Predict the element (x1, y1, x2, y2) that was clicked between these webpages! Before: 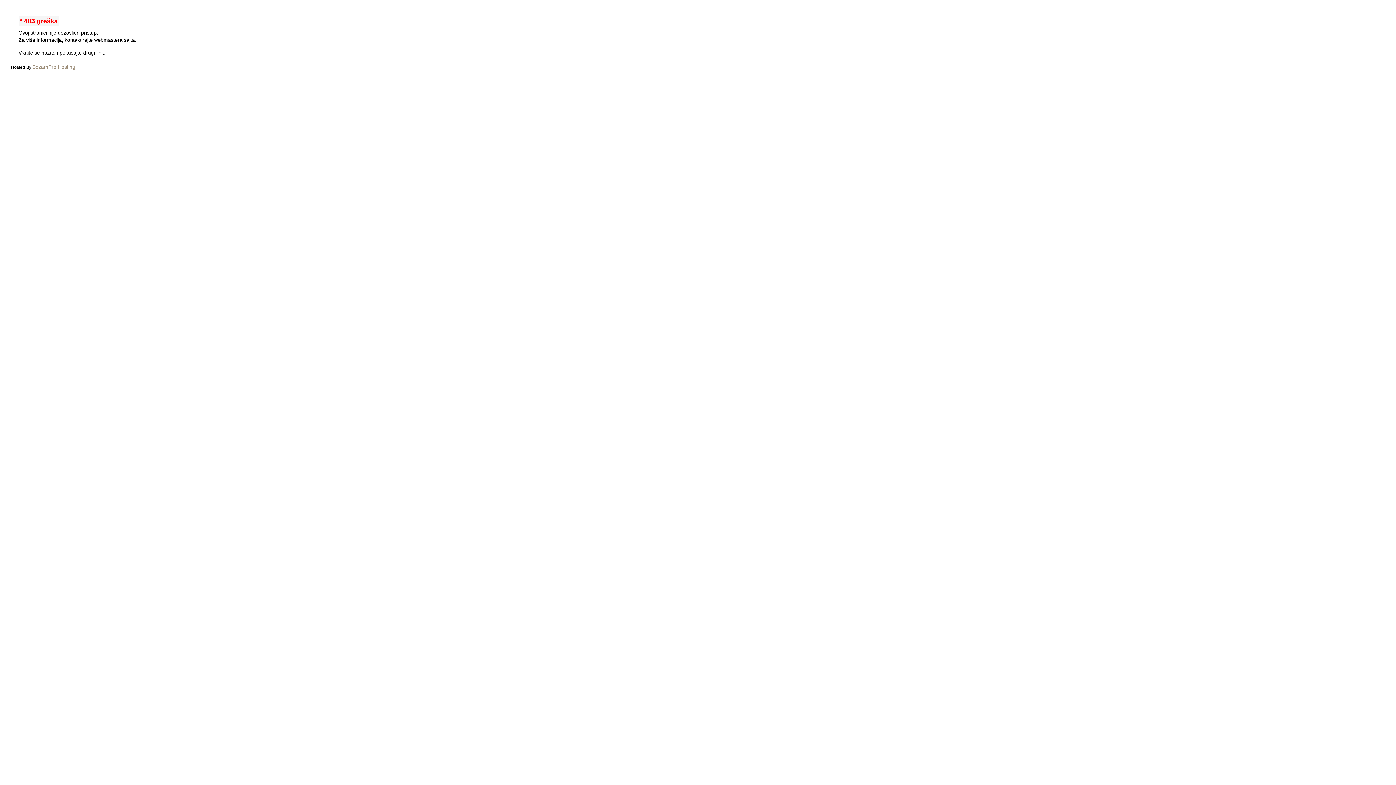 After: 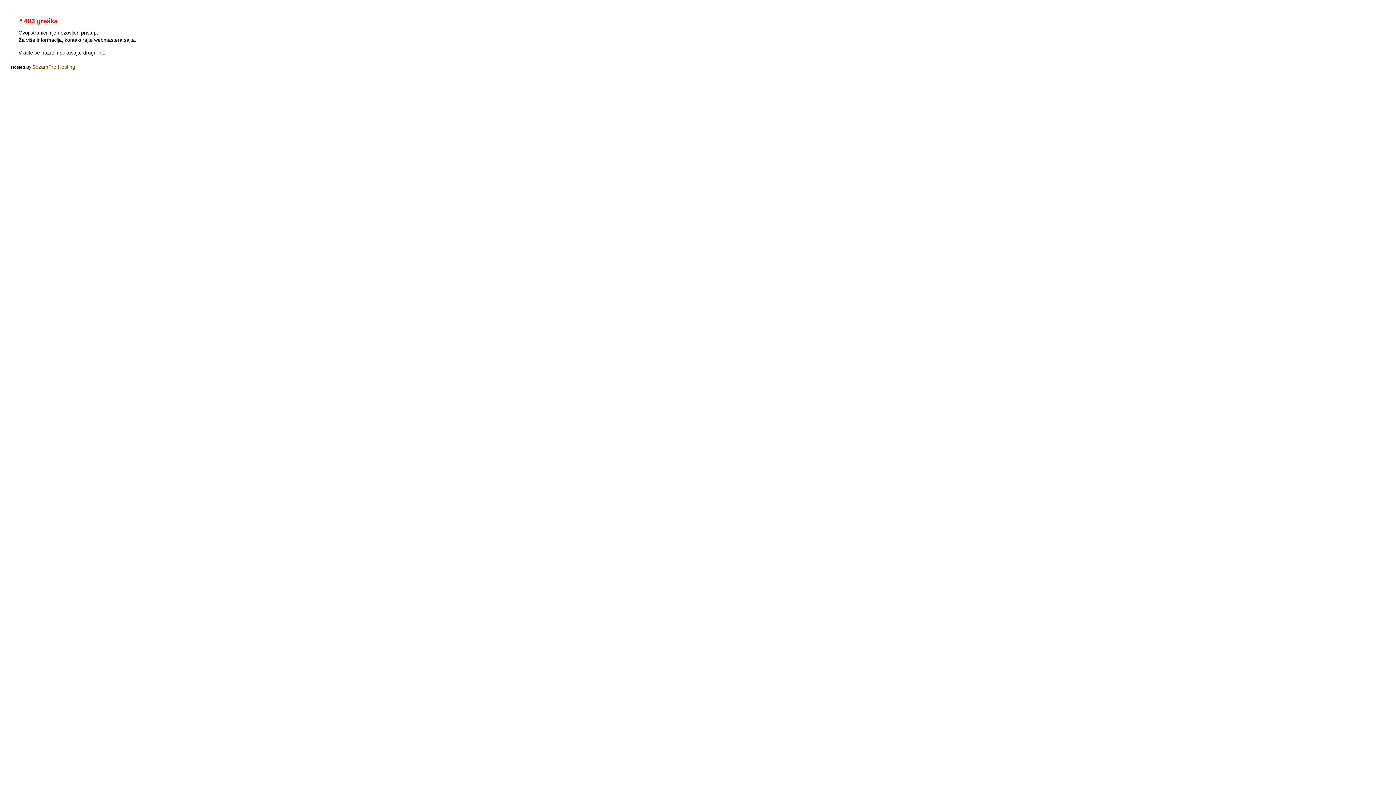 Action: label: SezamPro Hosting. bbox: (32, 64, 76, 69)